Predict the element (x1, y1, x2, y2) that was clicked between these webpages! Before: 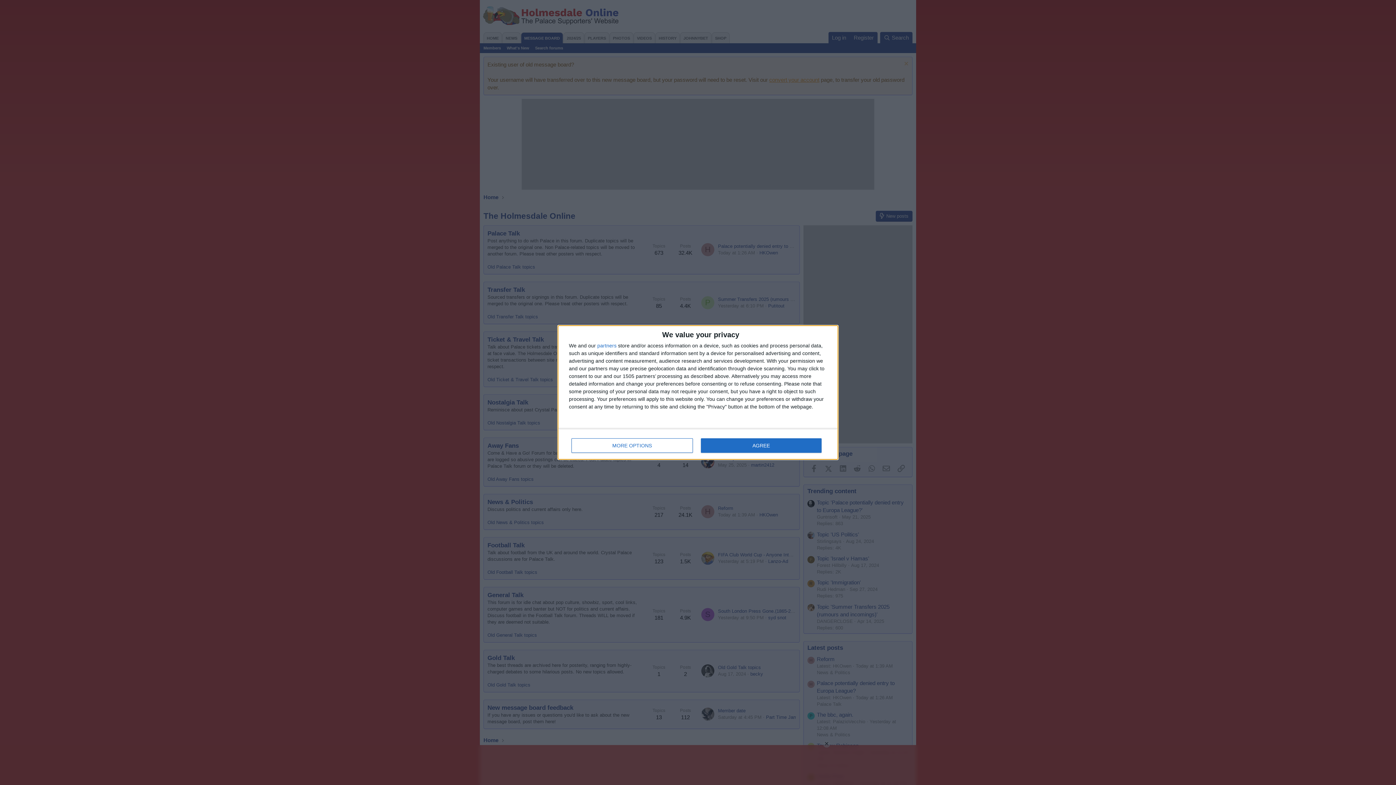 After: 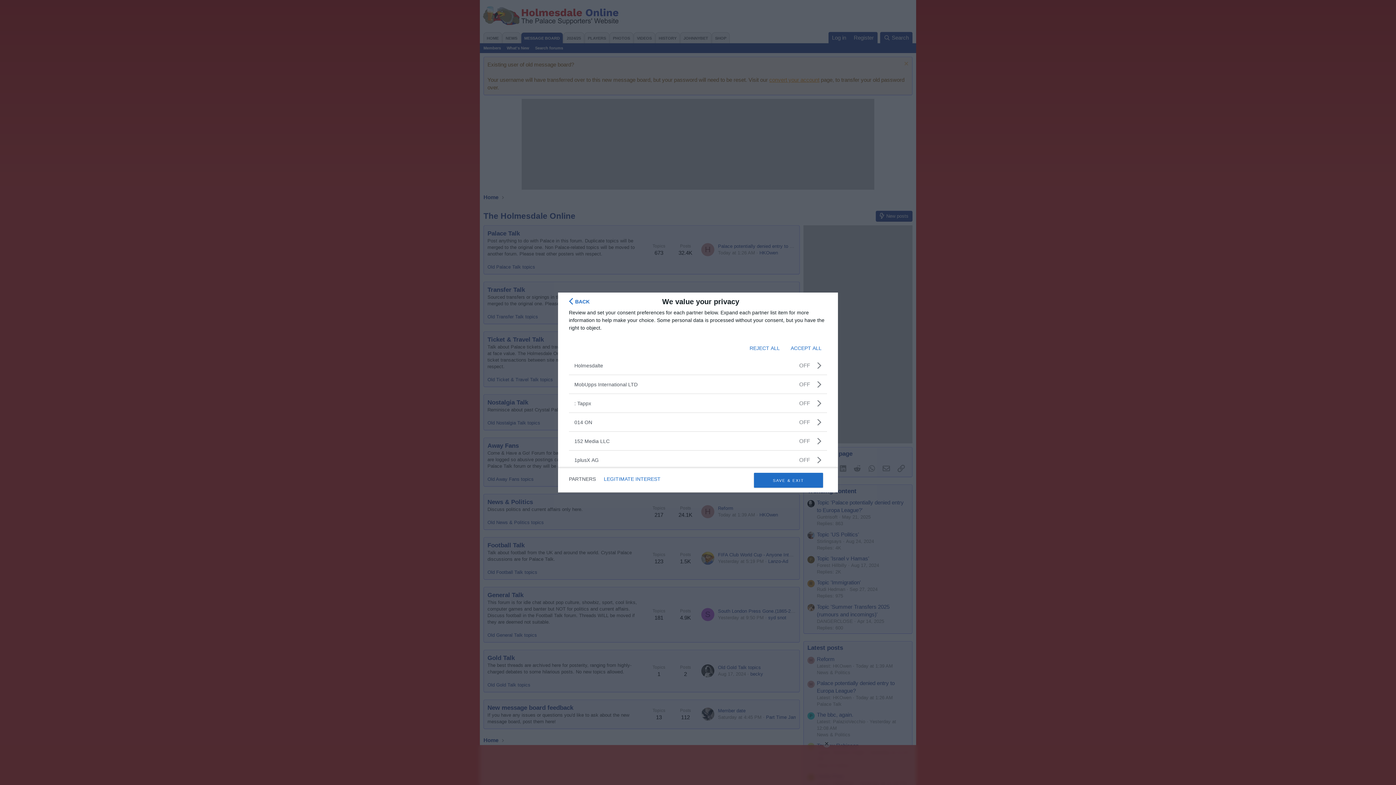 Action: bbox: (597, 343, 616, 348) label: partners